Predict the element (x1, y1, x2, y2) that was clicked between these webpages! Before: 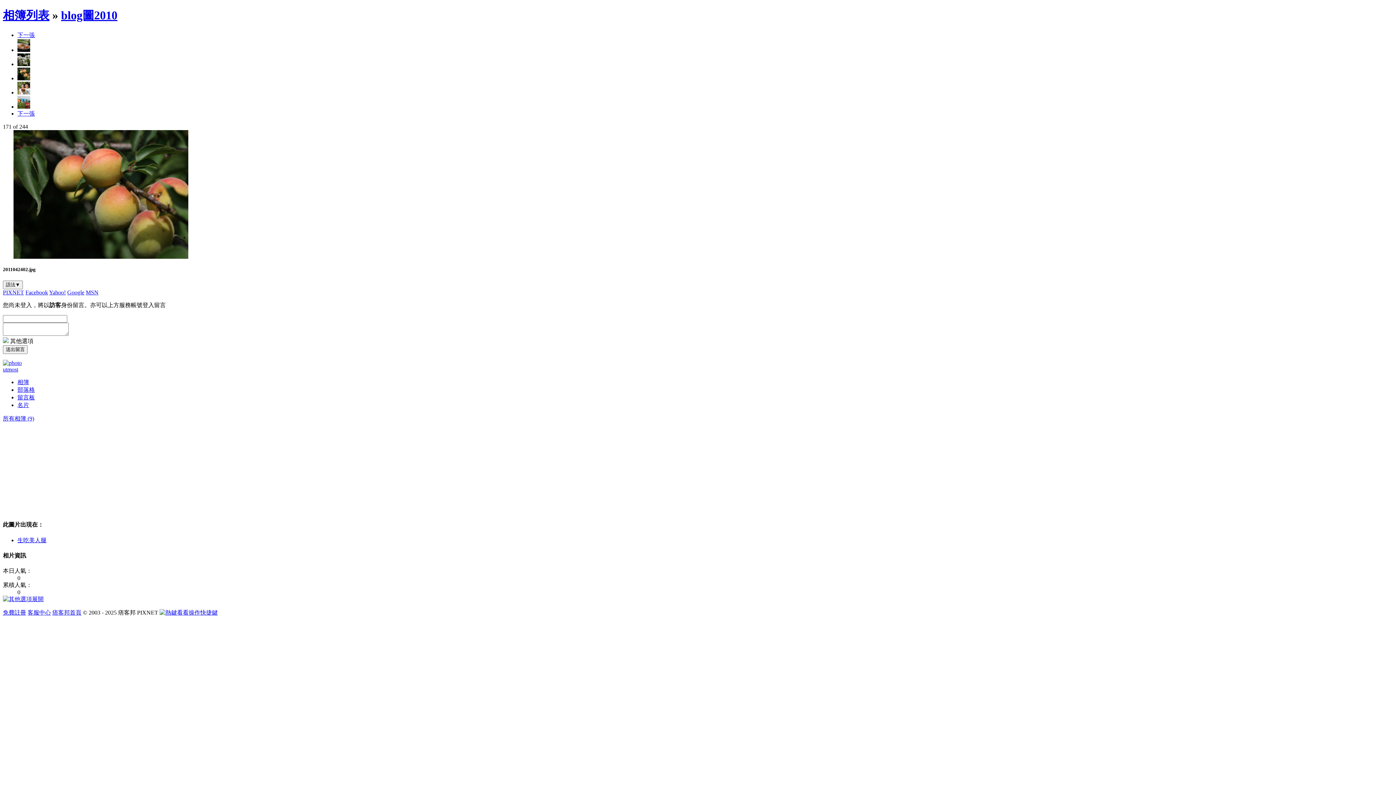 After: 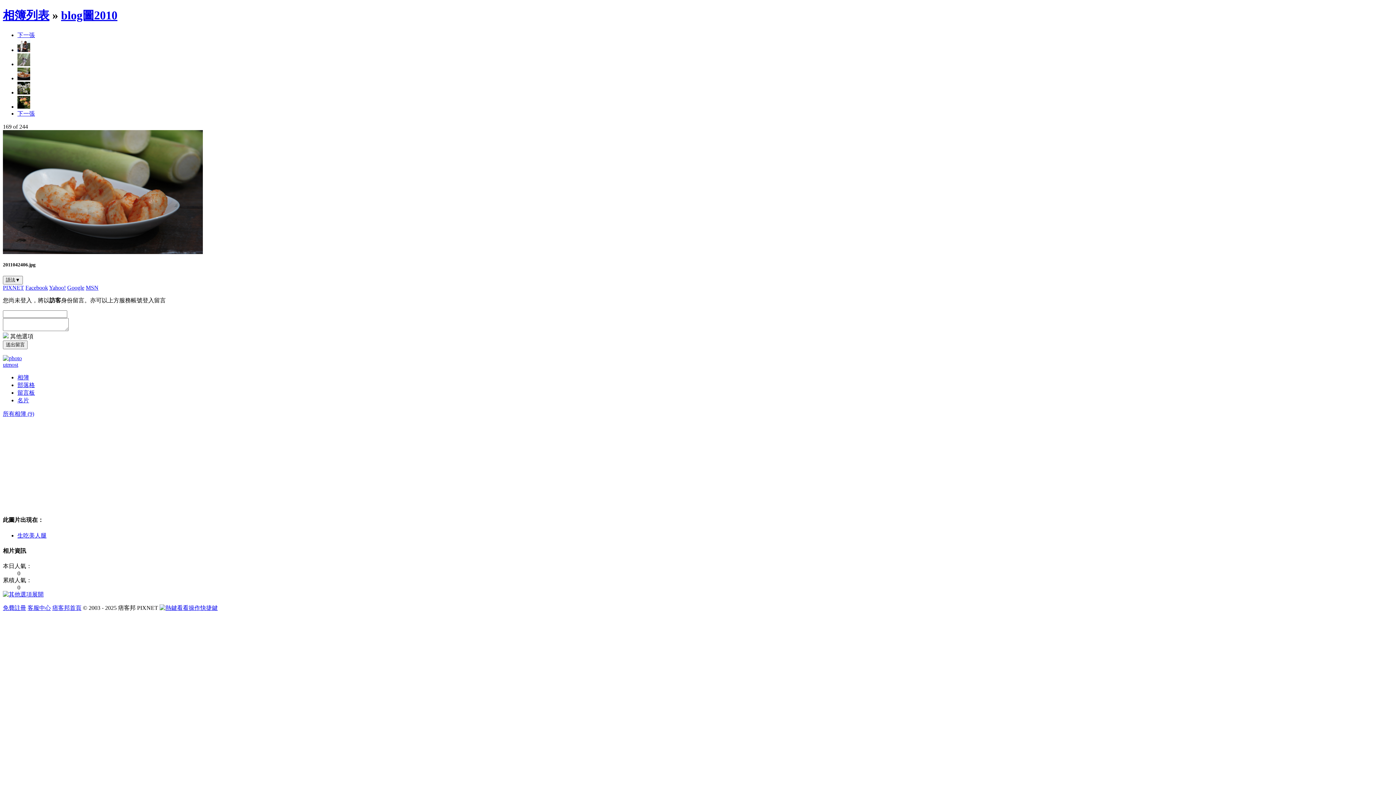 Action: bbox: (17, 46, 30, 53)